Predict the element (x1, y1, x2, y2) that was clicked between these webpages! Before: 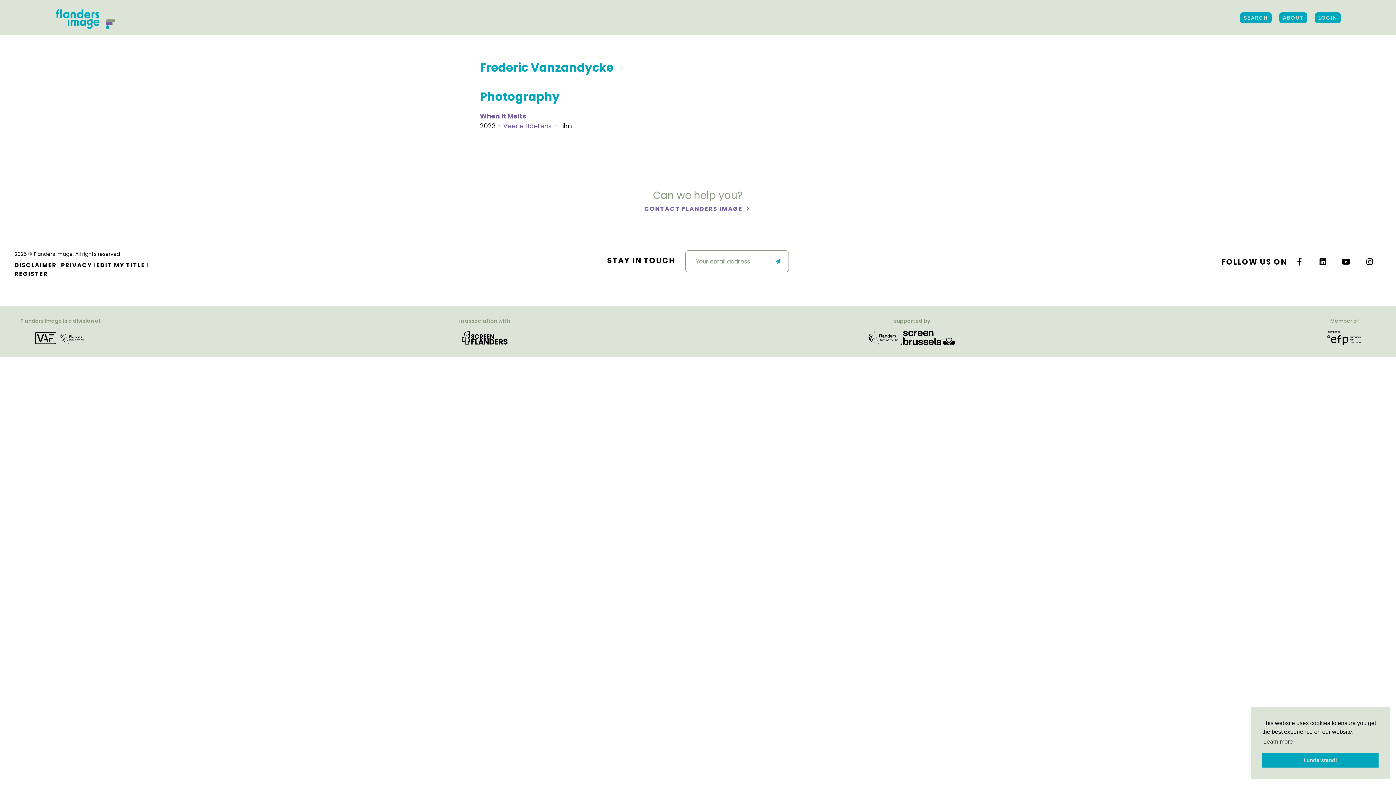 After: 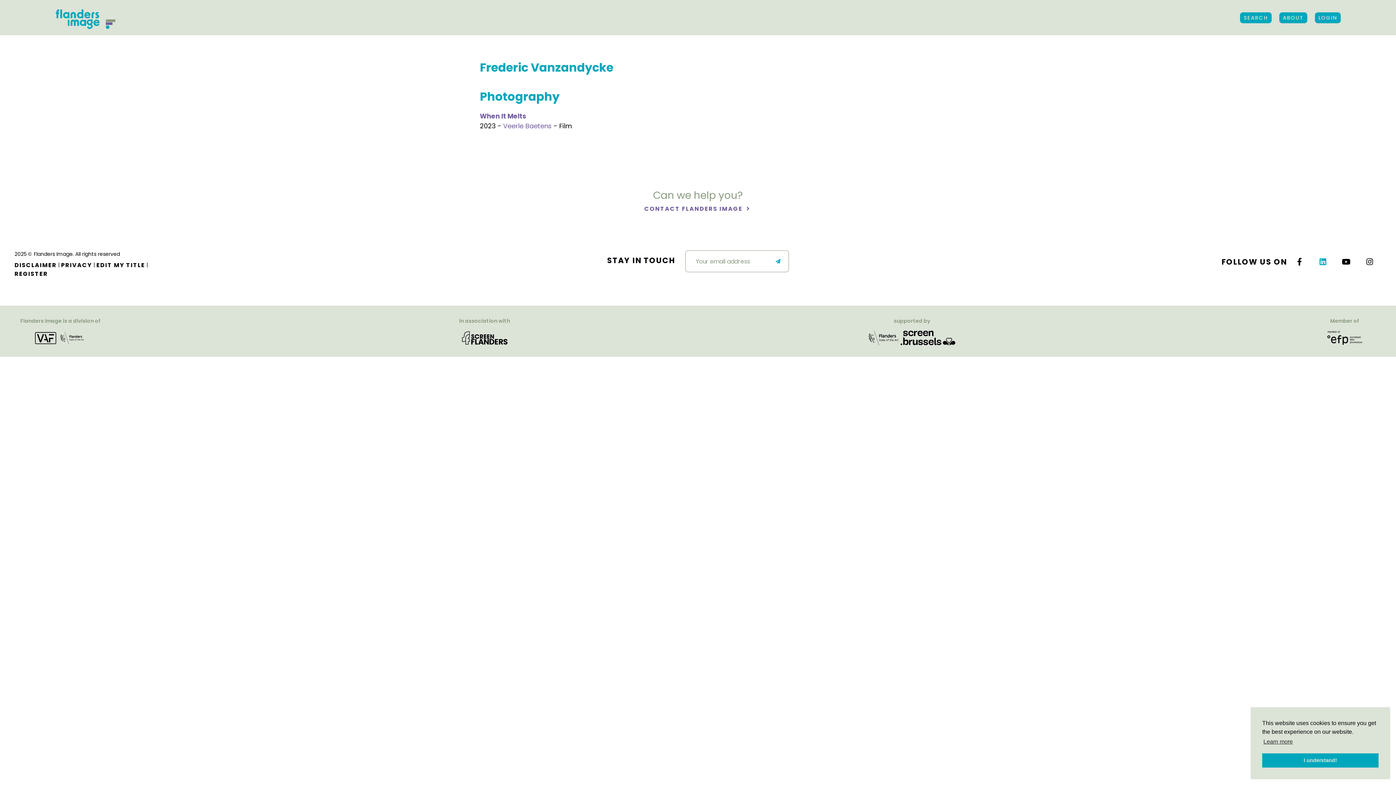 Action: bbox: (1318, 256, 1328, 267)